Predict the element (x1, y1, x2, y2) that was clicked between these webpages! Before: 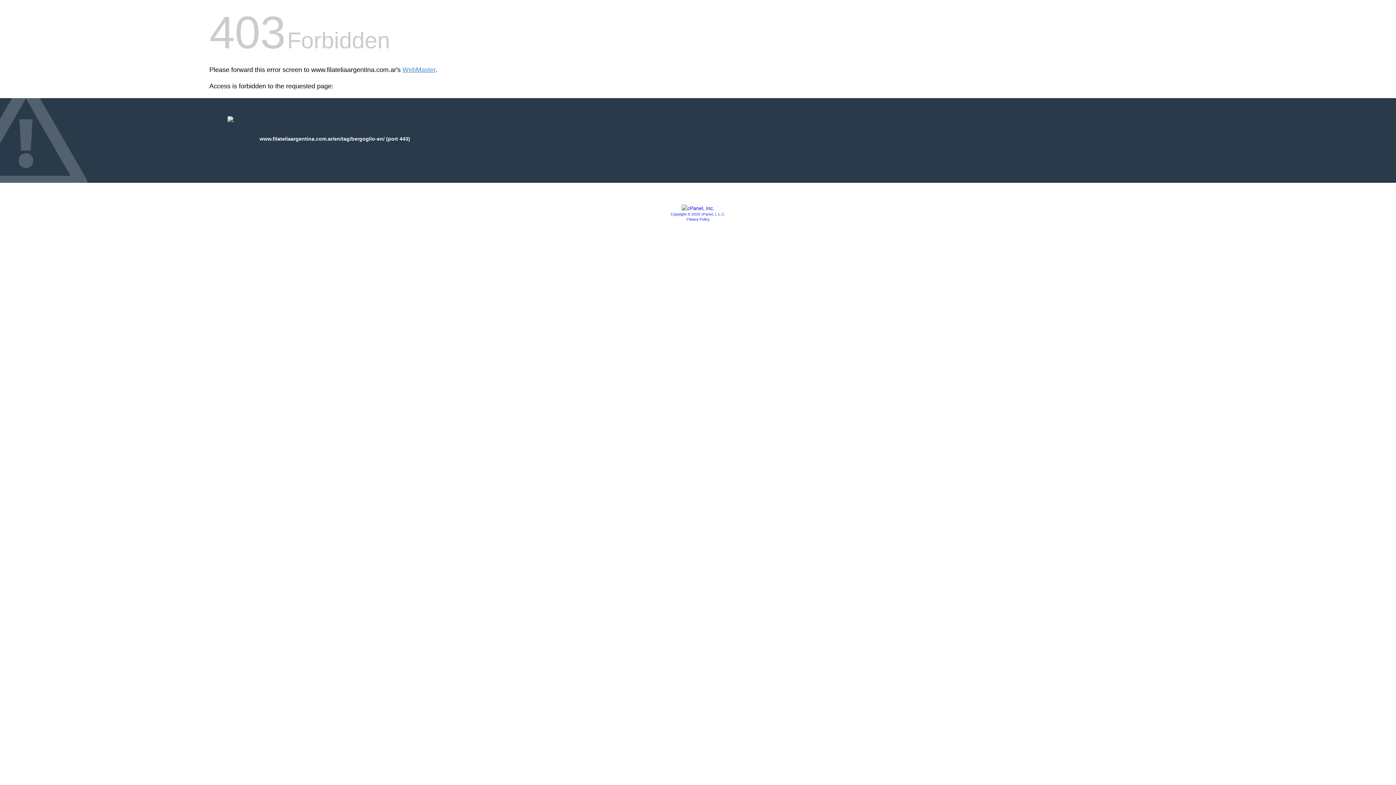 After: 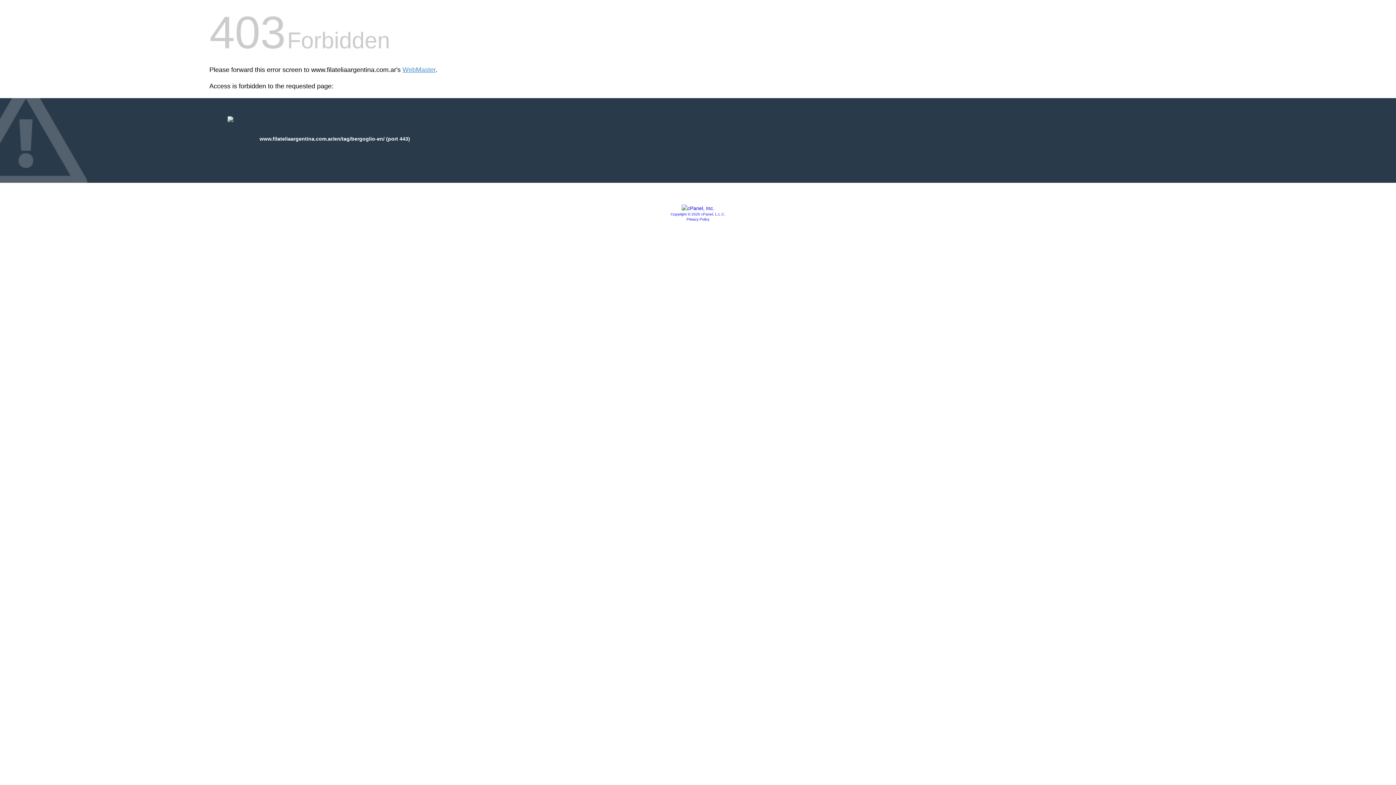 Action: label: Copyright © 2020 cPanel, L.L.C. bbox: (670, 212, 725, 216)